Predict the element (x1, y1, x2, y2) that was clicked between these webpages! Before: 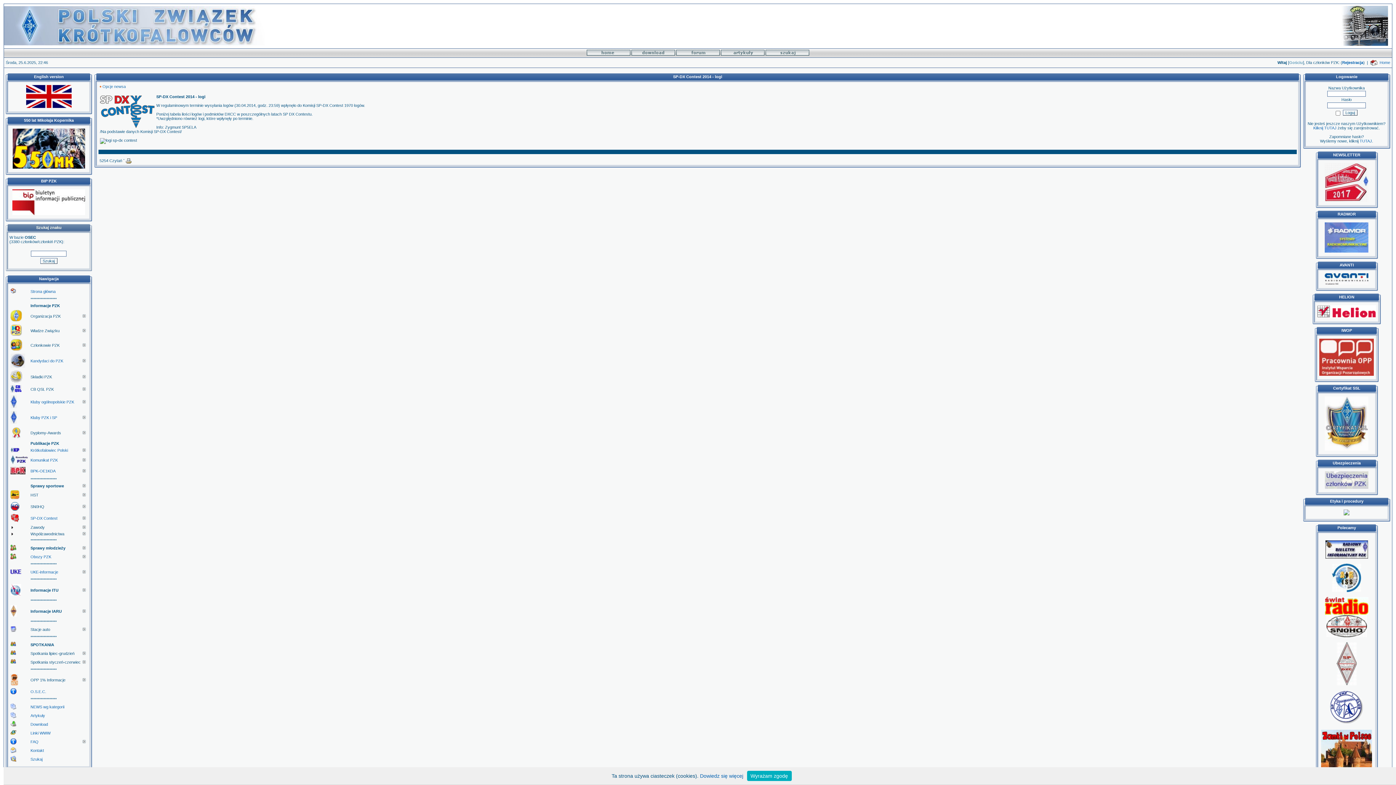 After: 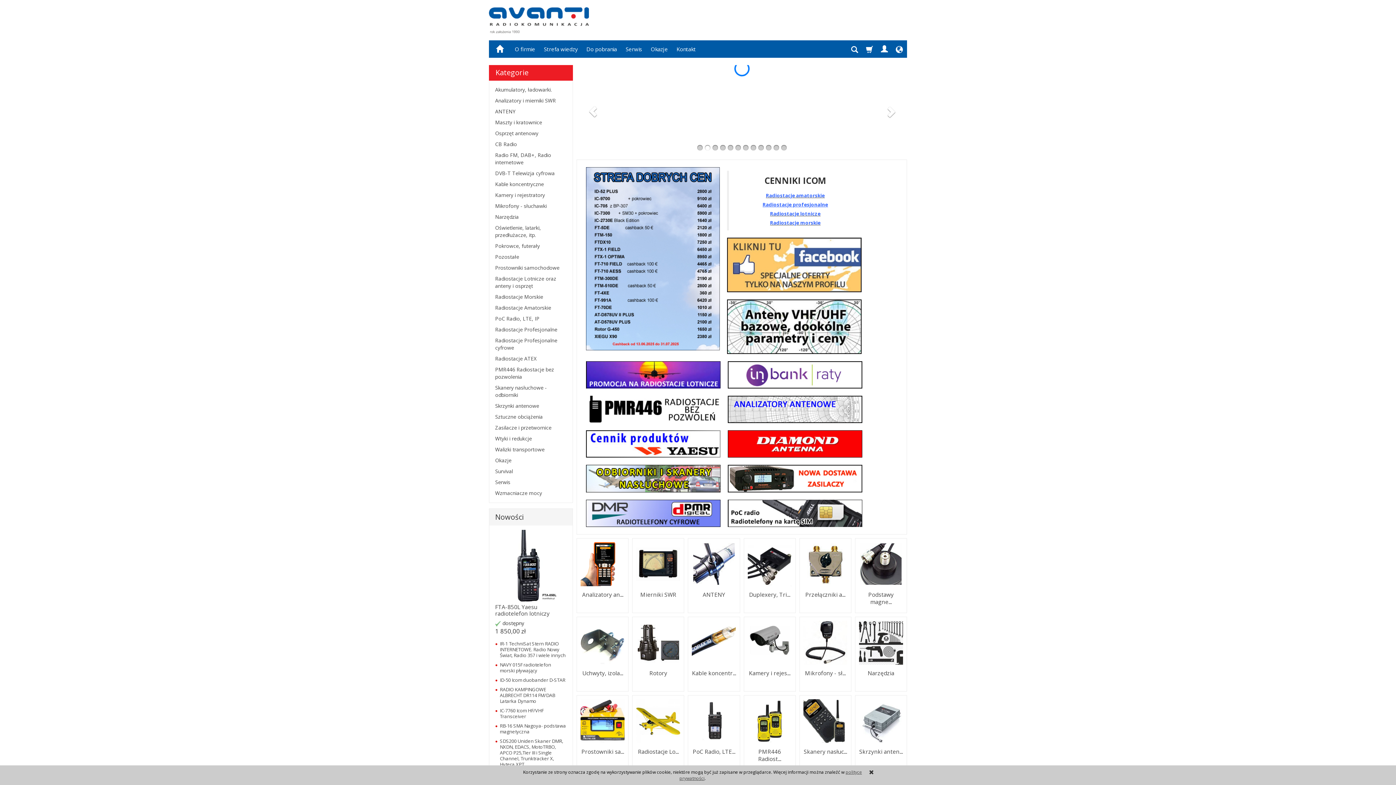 Action: bbox: (1325, 281, 1368, 285)